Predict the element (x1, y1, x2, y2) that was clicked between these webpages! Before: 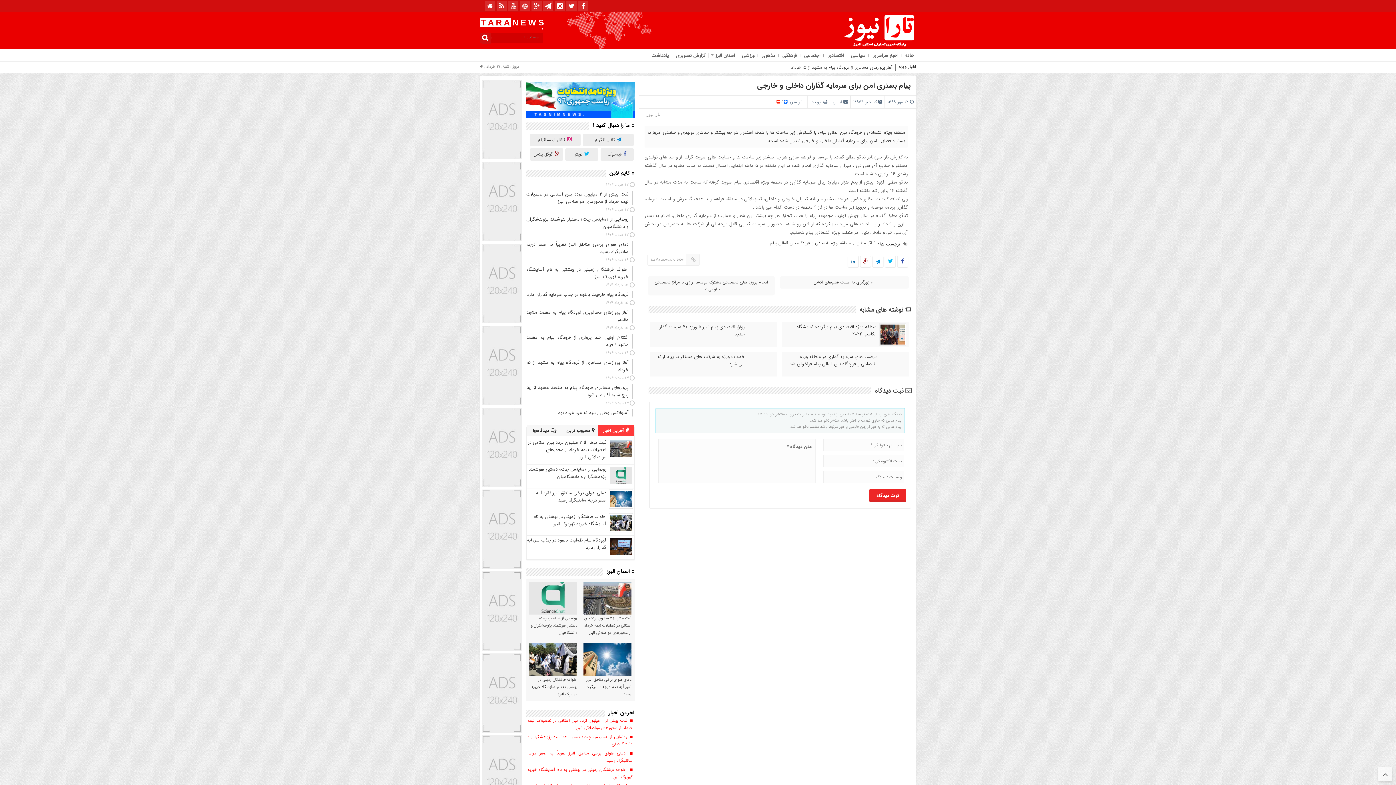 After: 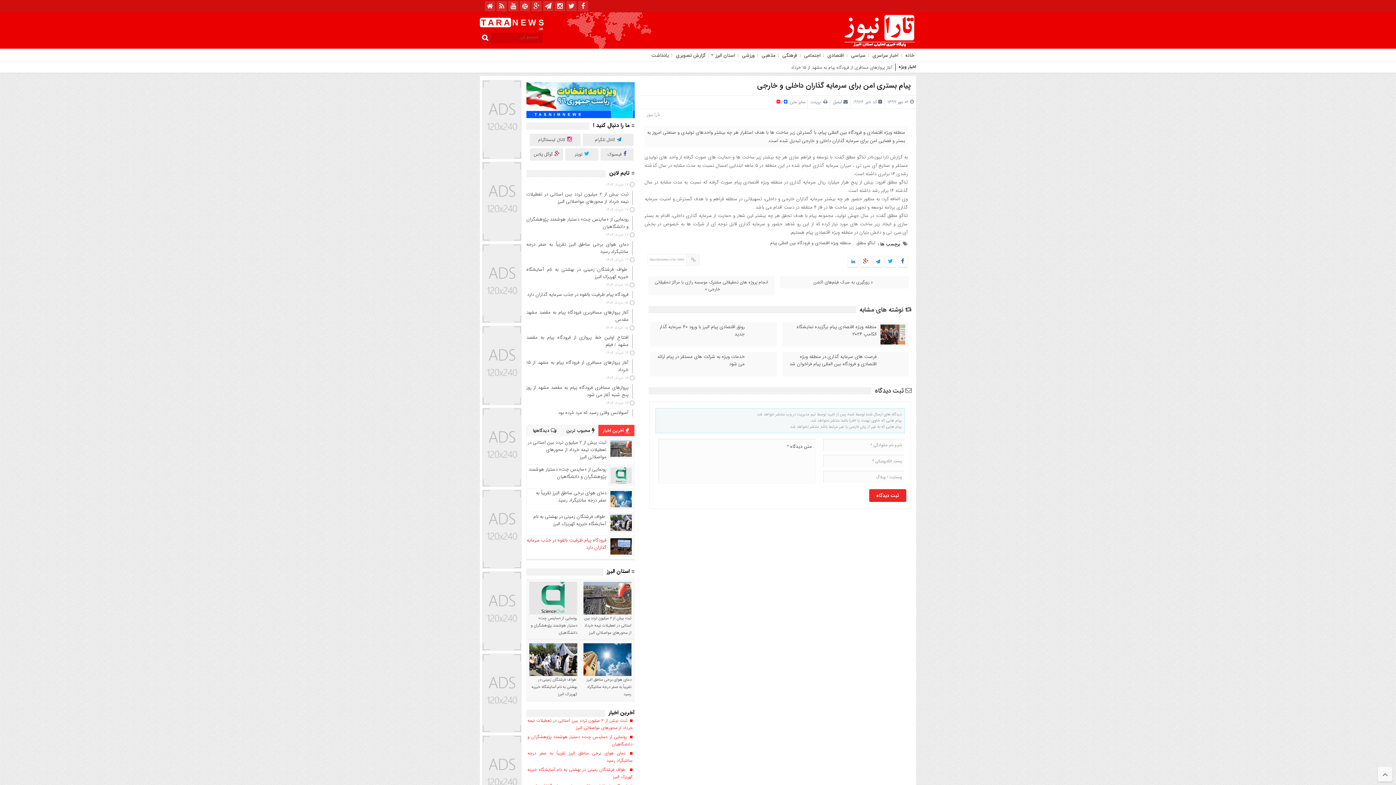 Action: bbox: (526, 536, 606, 551) label: فرودگاه پیام ظرفیت بالقوه در جذب سرمایه گذاران دارد